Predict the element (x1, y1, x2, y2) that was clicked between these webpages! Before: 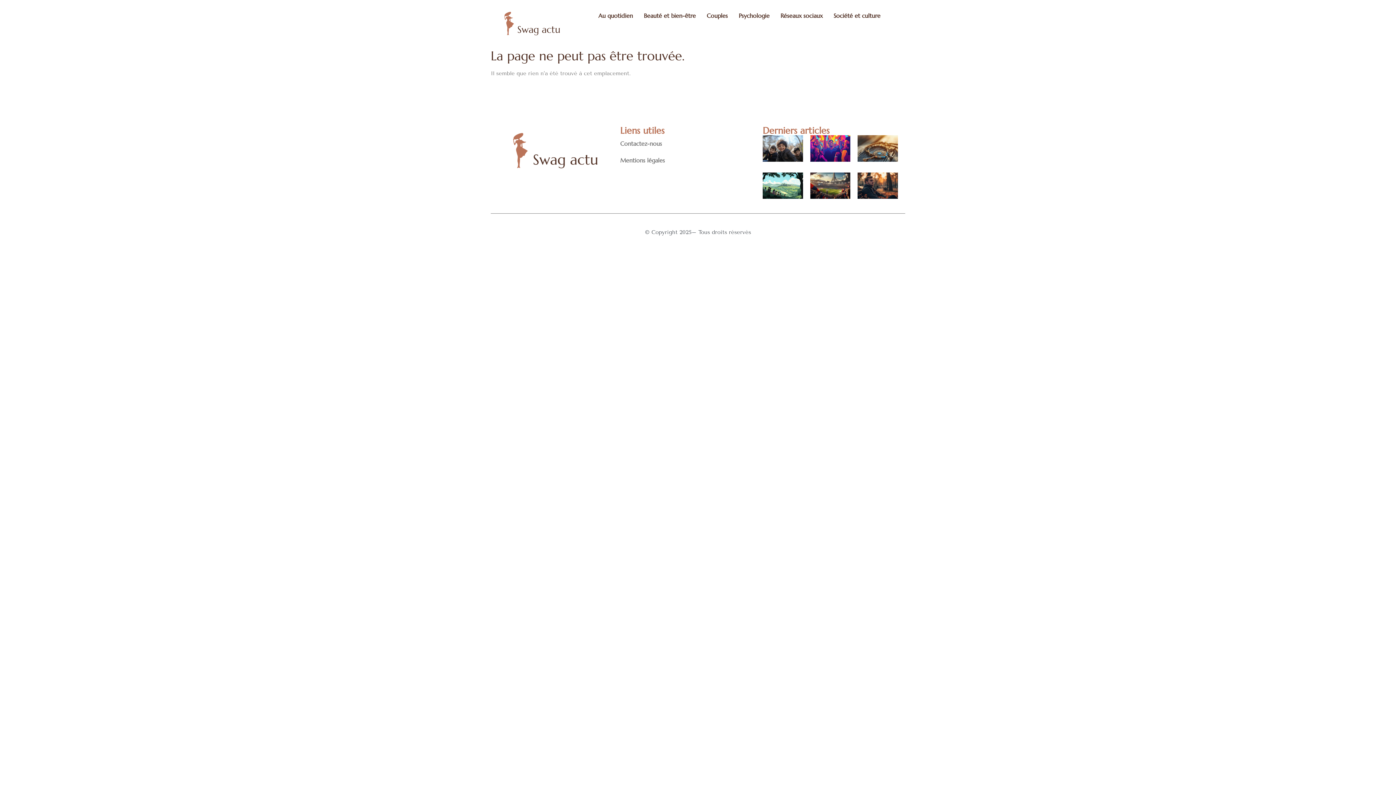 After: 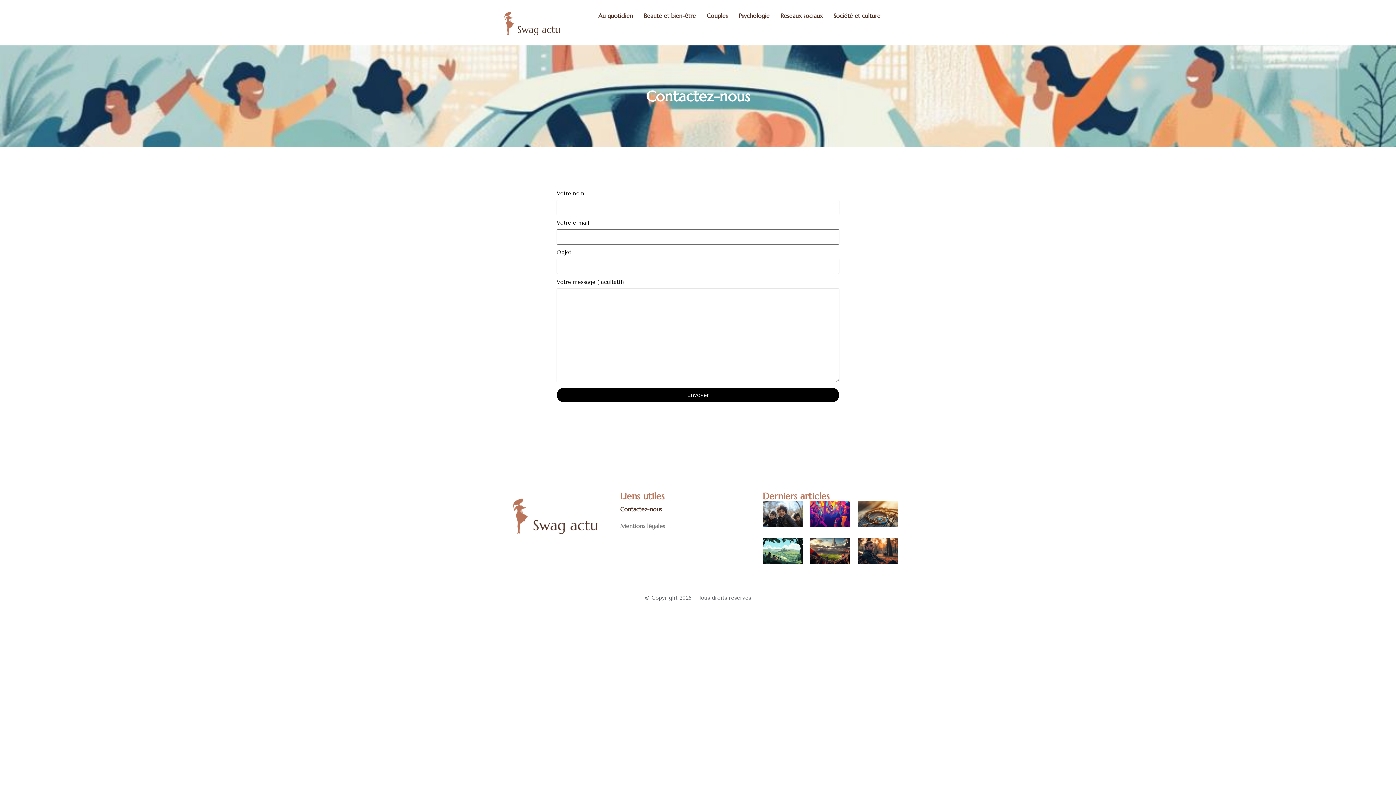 Action: label: Contactez-nous bbox: (620, 135, 755, 151)